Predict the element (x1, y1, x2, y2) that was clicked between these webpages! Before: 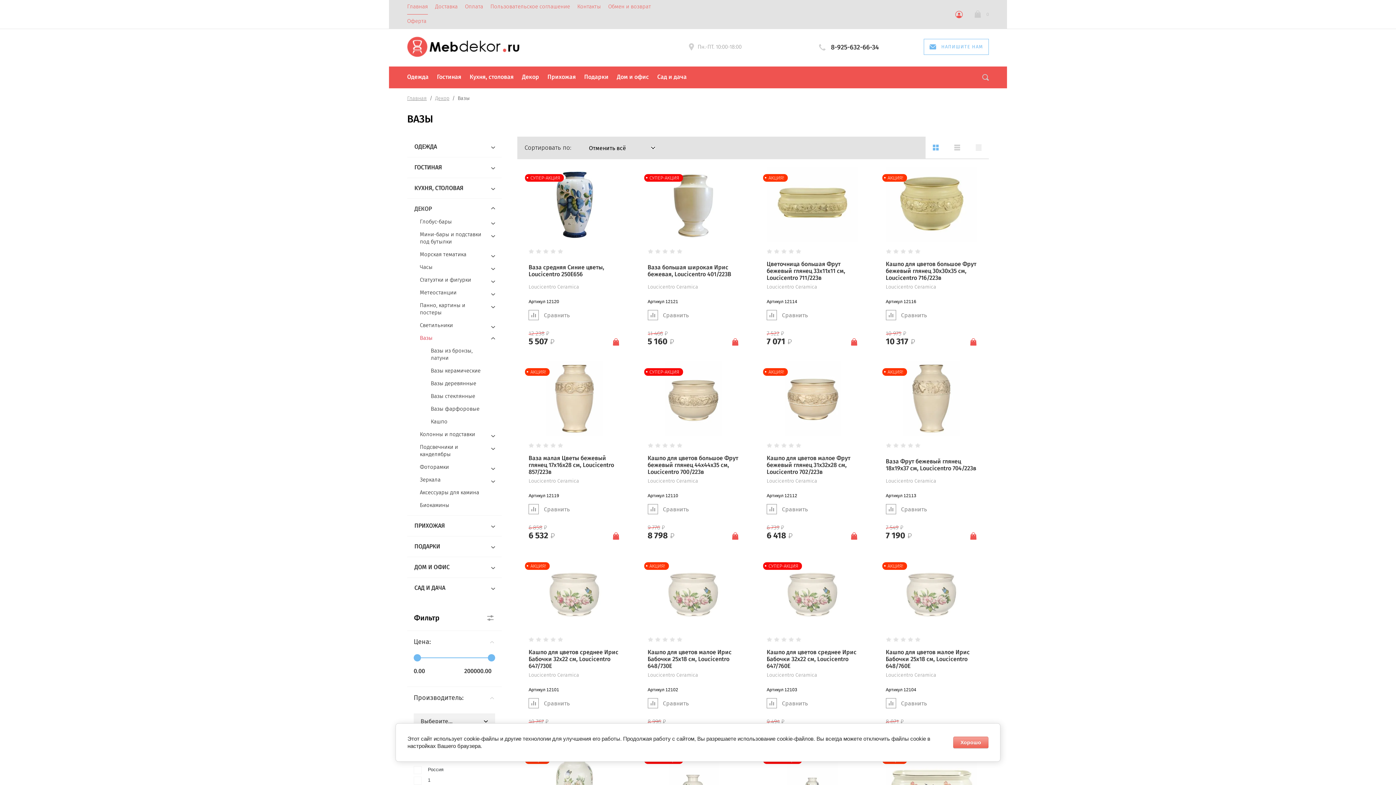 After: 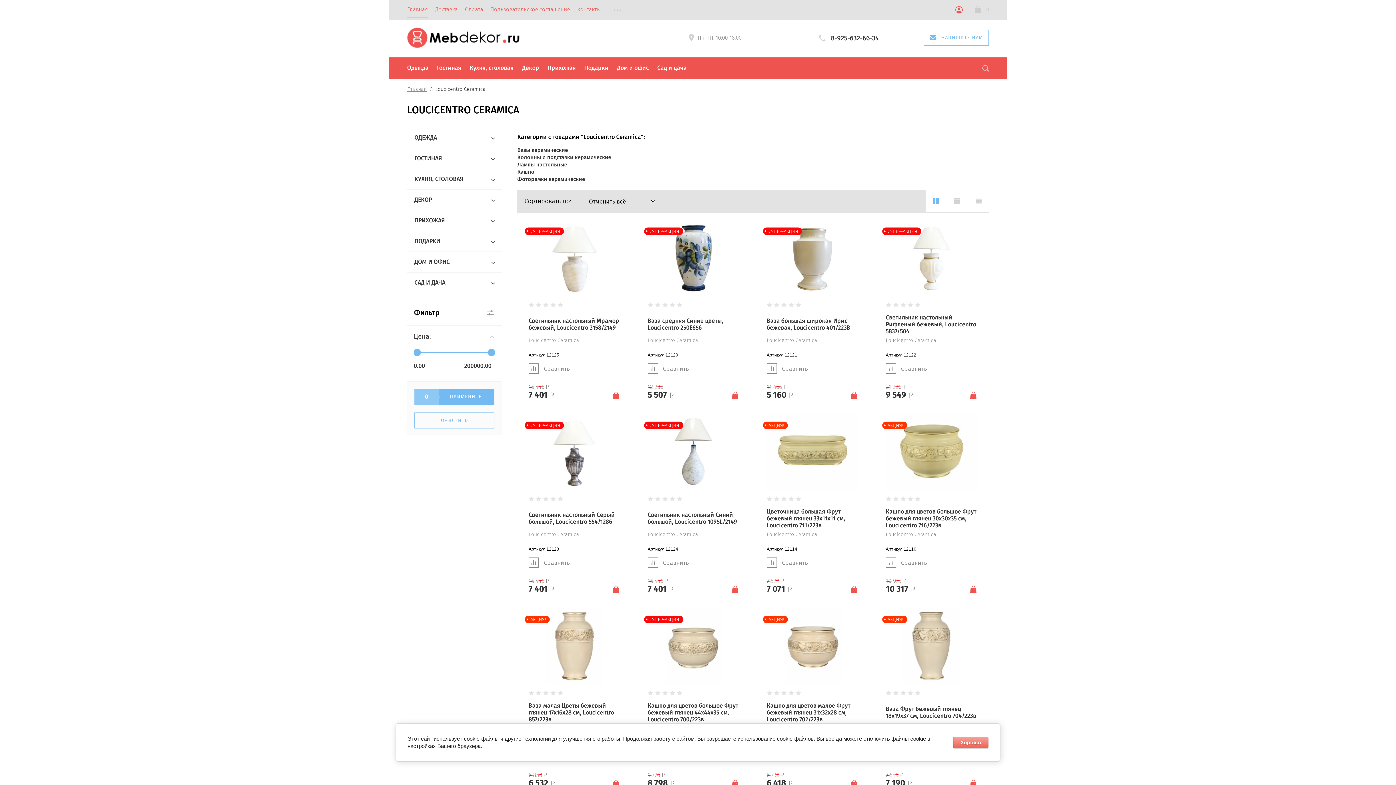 Action: label: Loucicentro Сeramica bbox: (647, 478, 698, 484)